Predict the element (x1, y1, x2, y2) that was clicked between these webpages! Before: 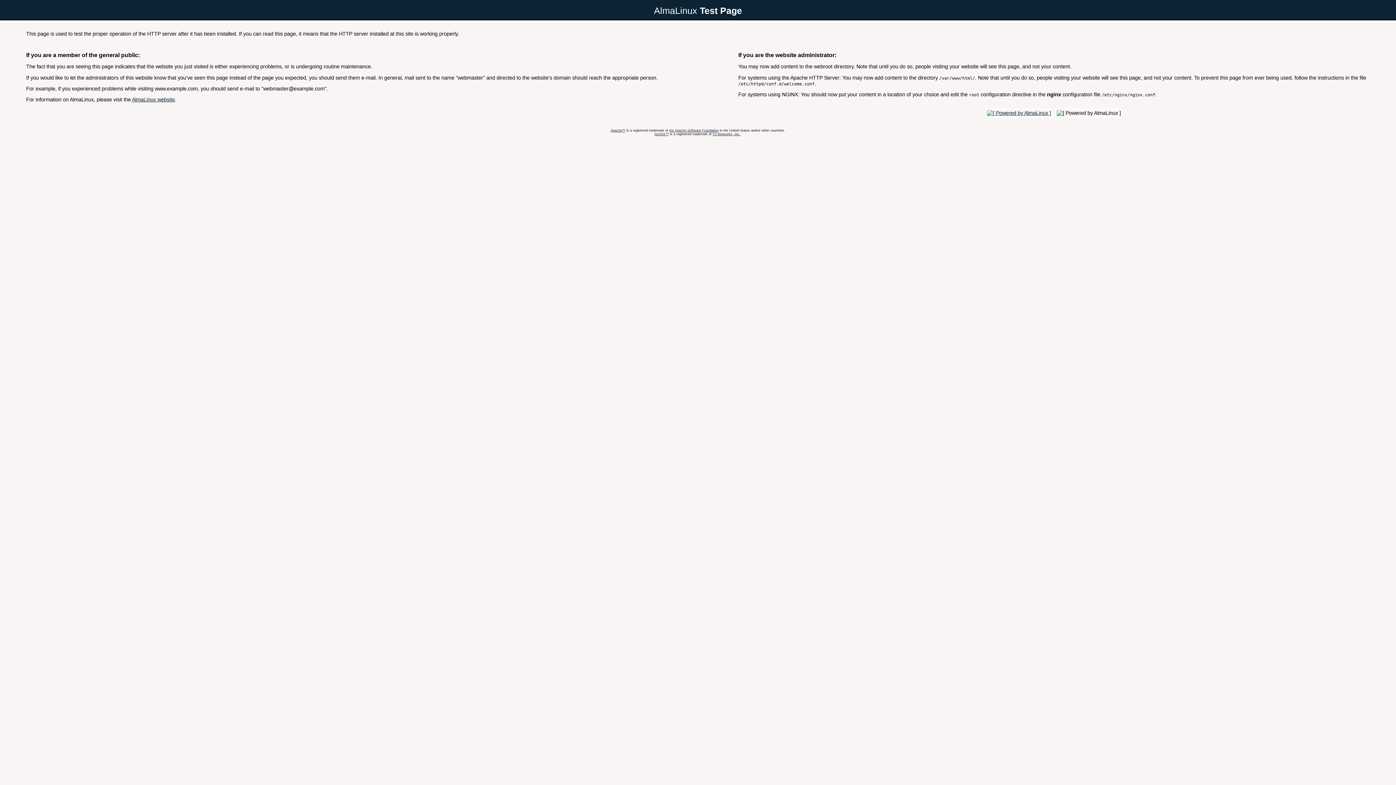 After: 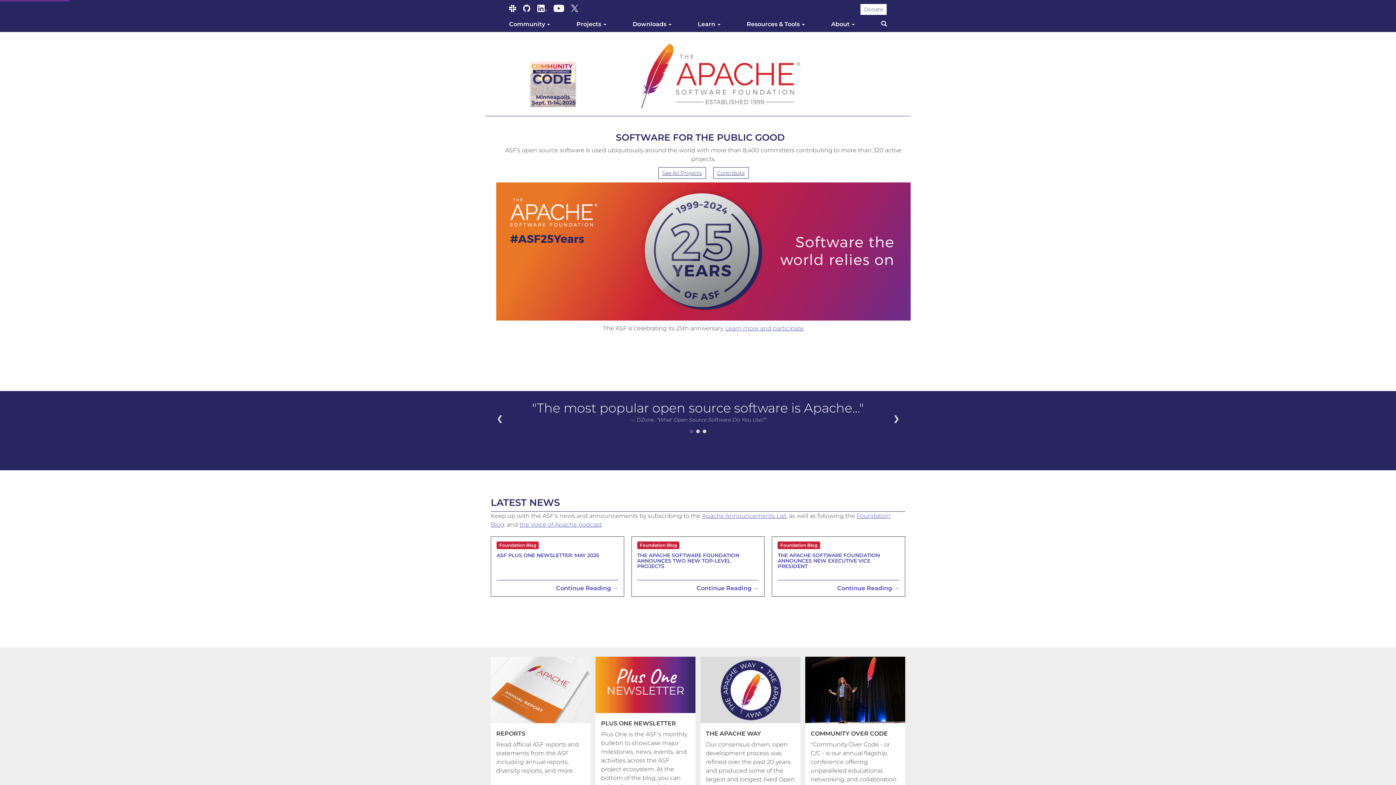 Action: label: Apache™ bbox: (610, 128, 625, 132)